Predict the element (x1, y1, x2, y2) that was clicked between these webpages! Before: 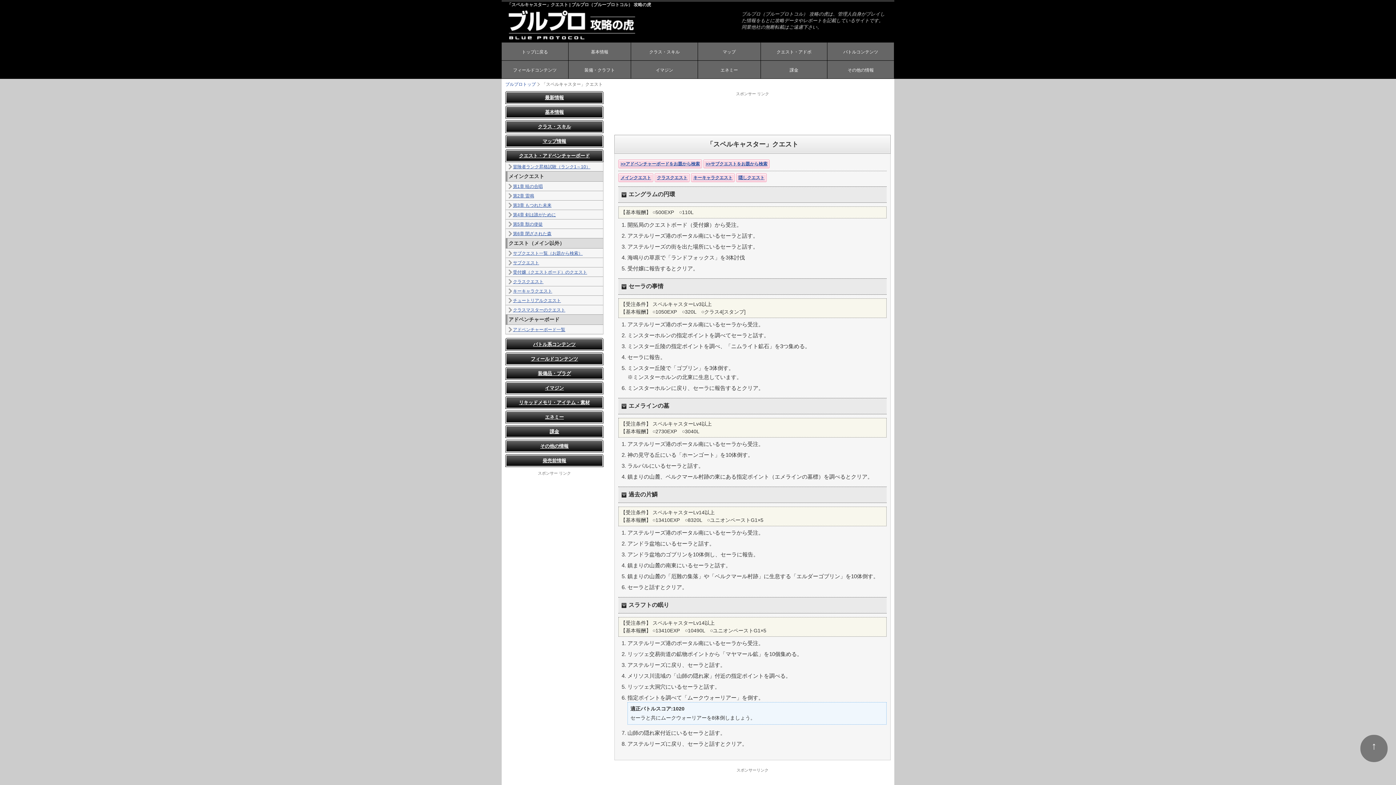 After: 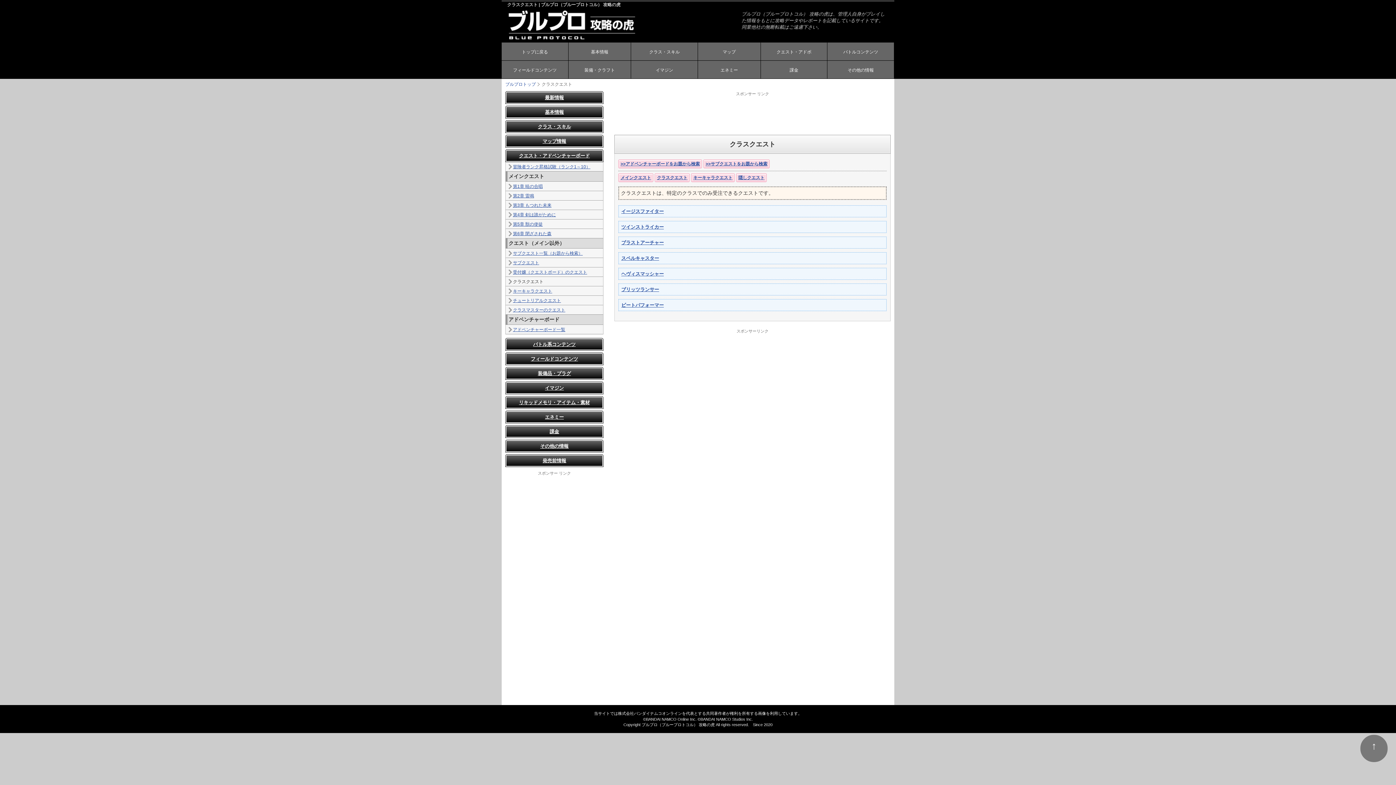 Action: label: クラスクエスト bbox: (513, 278, 603, 284)